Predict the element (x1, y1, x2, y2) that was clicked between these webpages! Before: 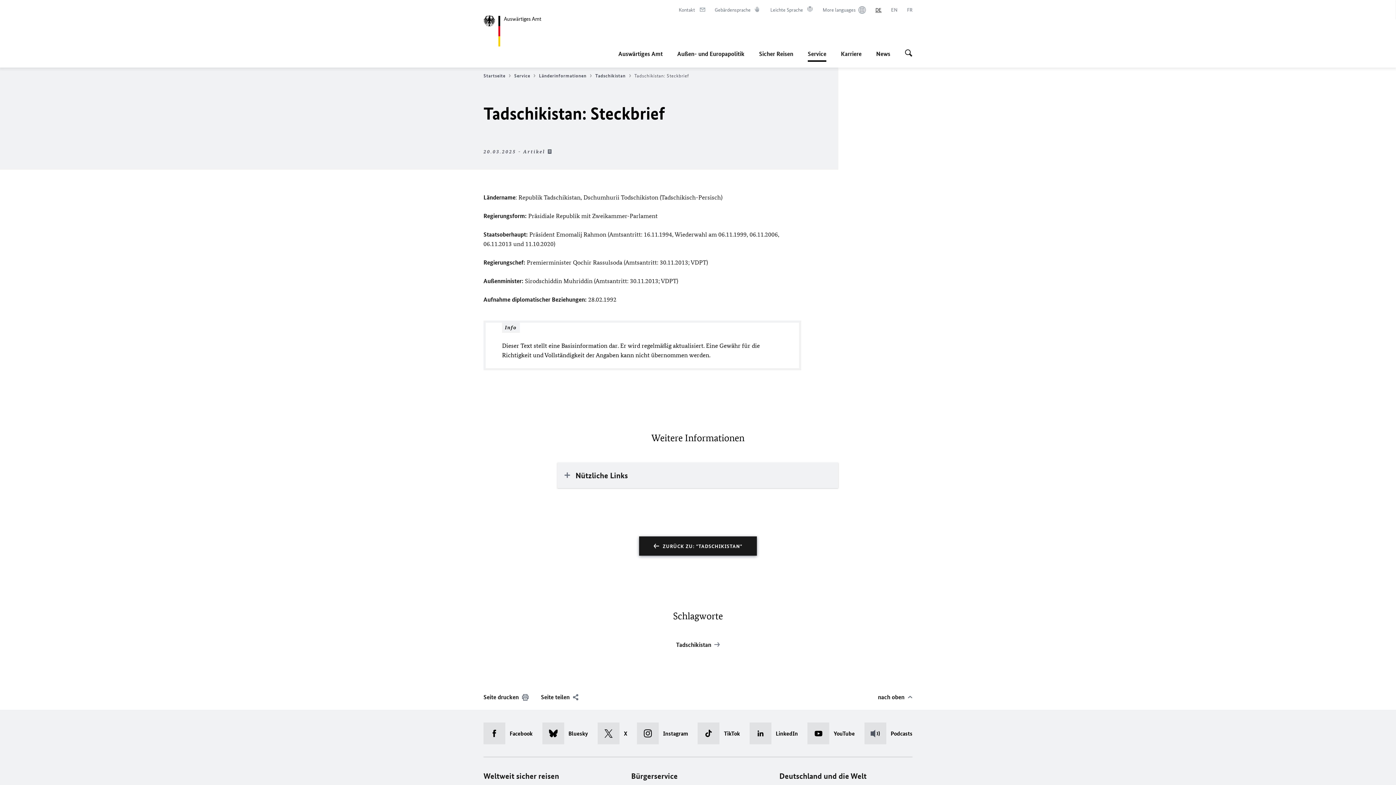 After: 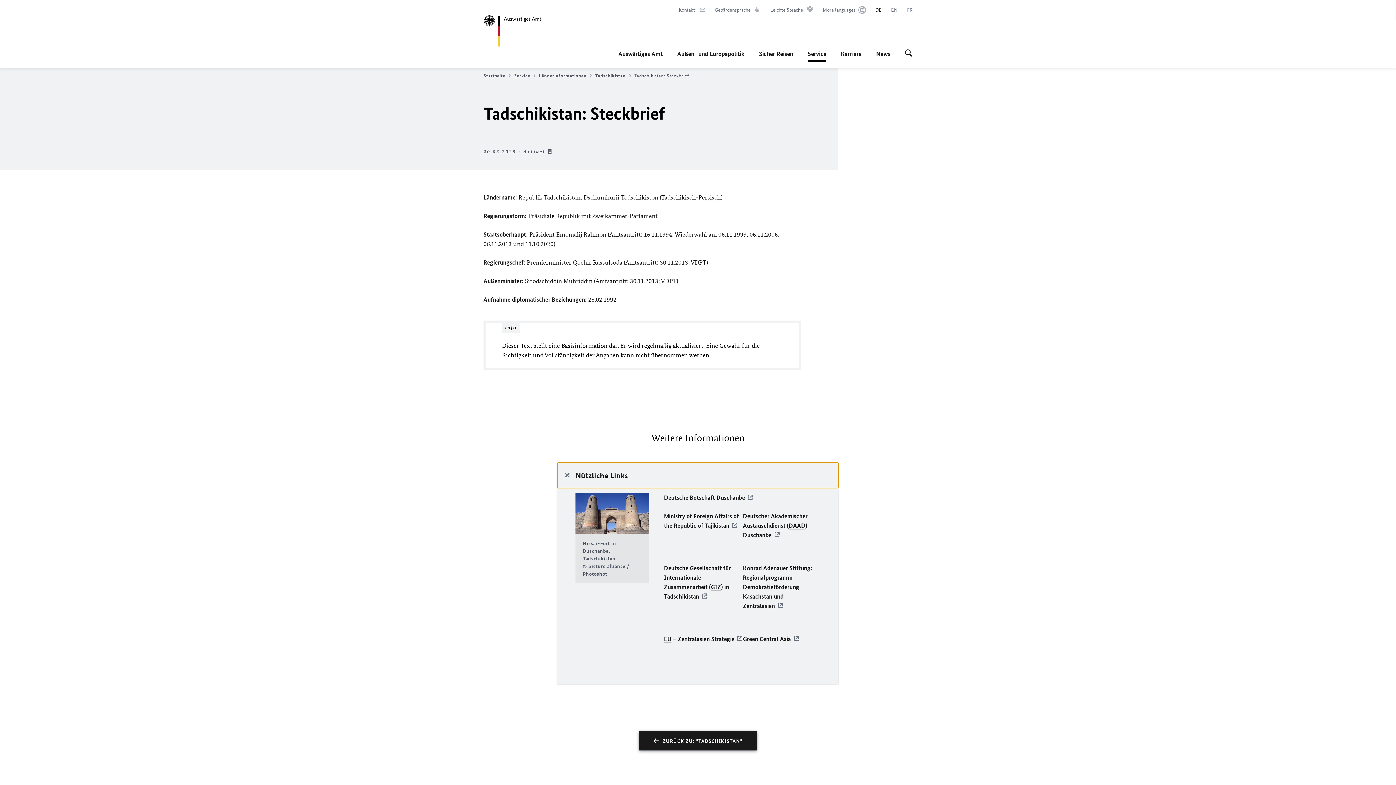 Action: bbox: (557, 462, 838, 488) label: Nützliche Links